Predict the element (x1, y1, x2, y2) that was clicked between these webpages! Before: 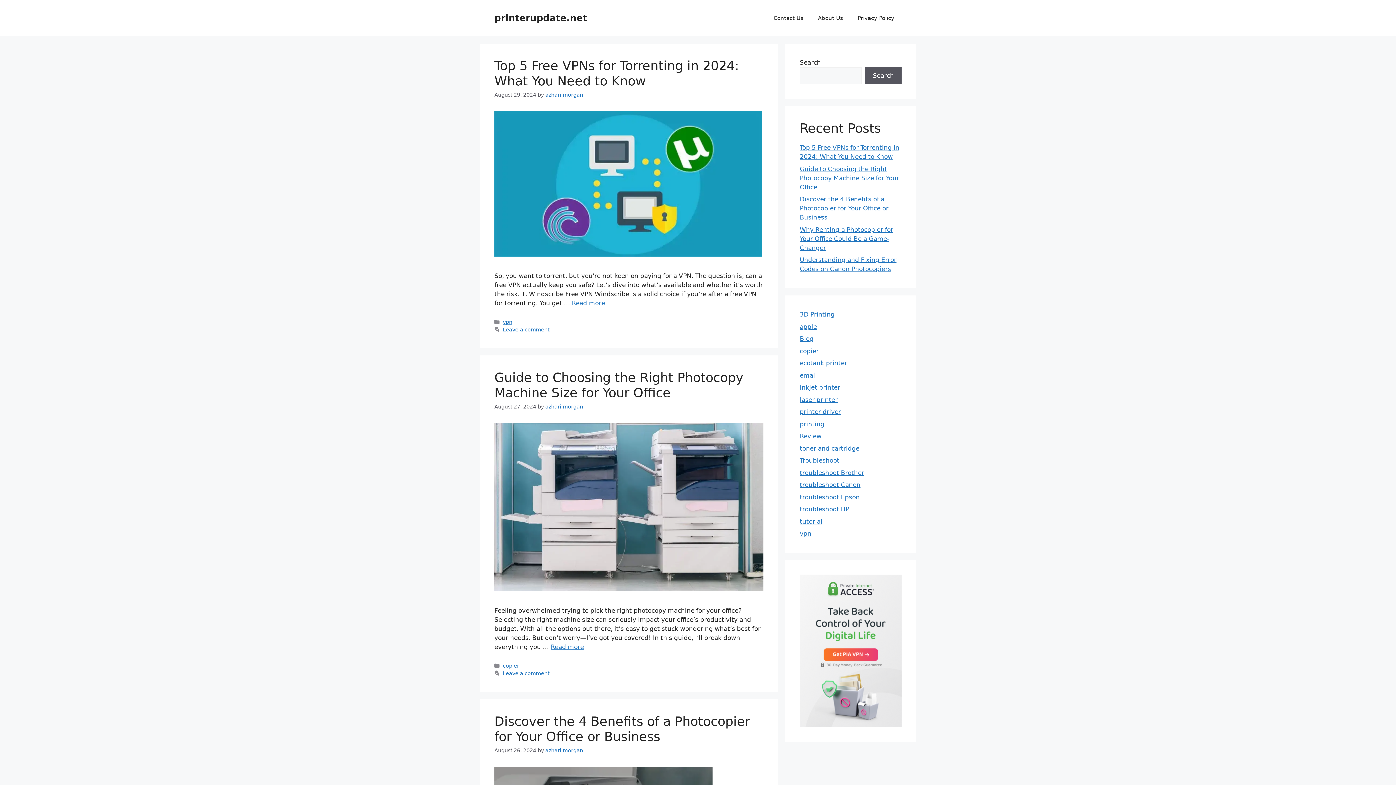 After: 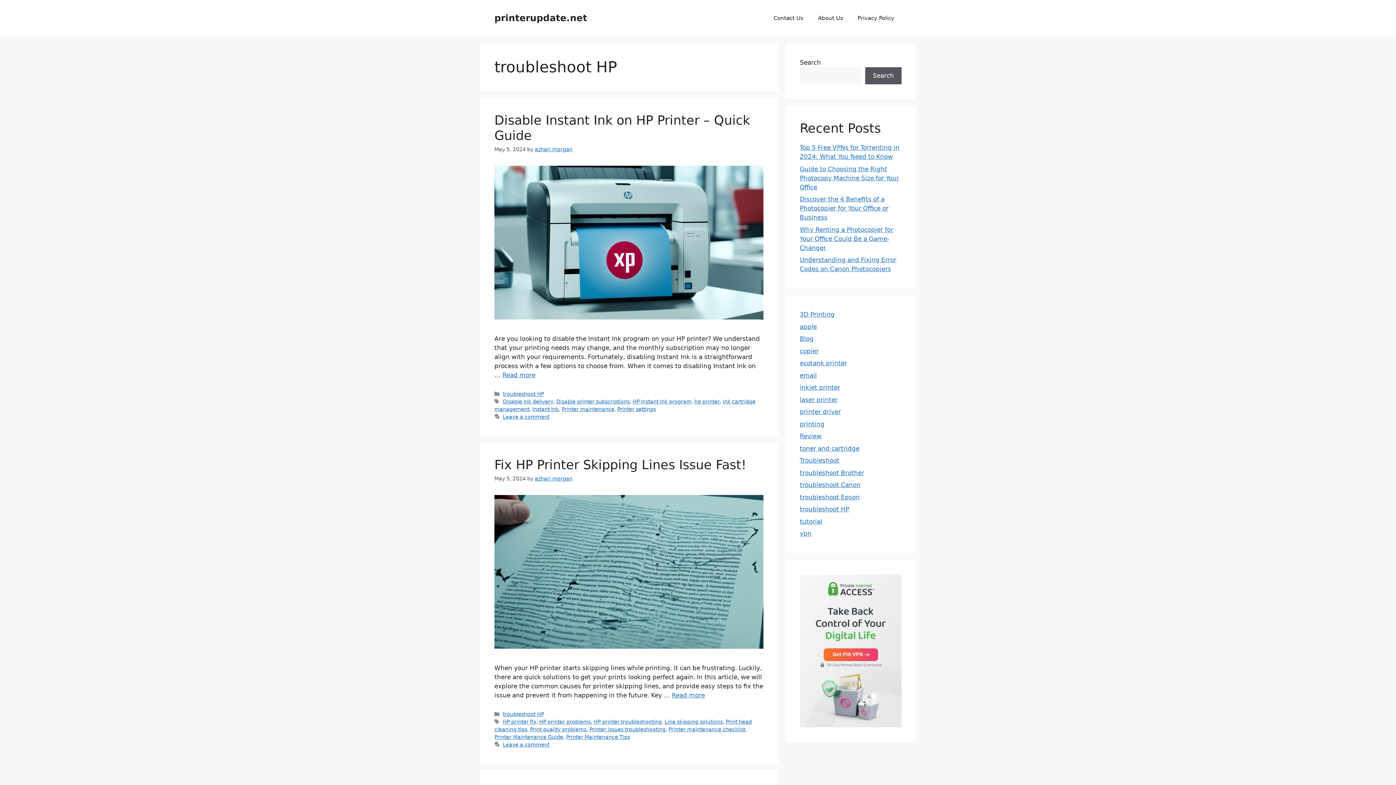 Action: bbox: (800, 505, 849, 513) label: troubleshoot HP